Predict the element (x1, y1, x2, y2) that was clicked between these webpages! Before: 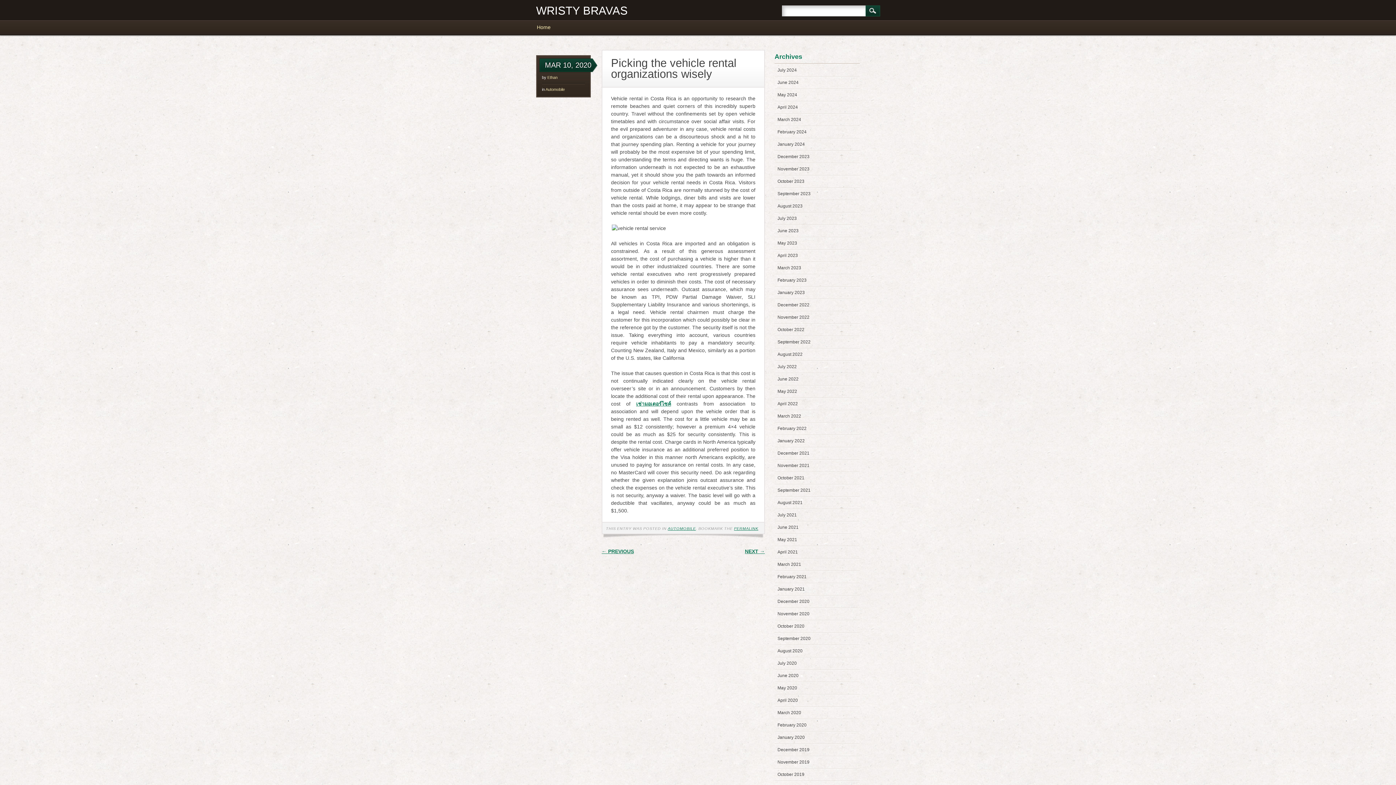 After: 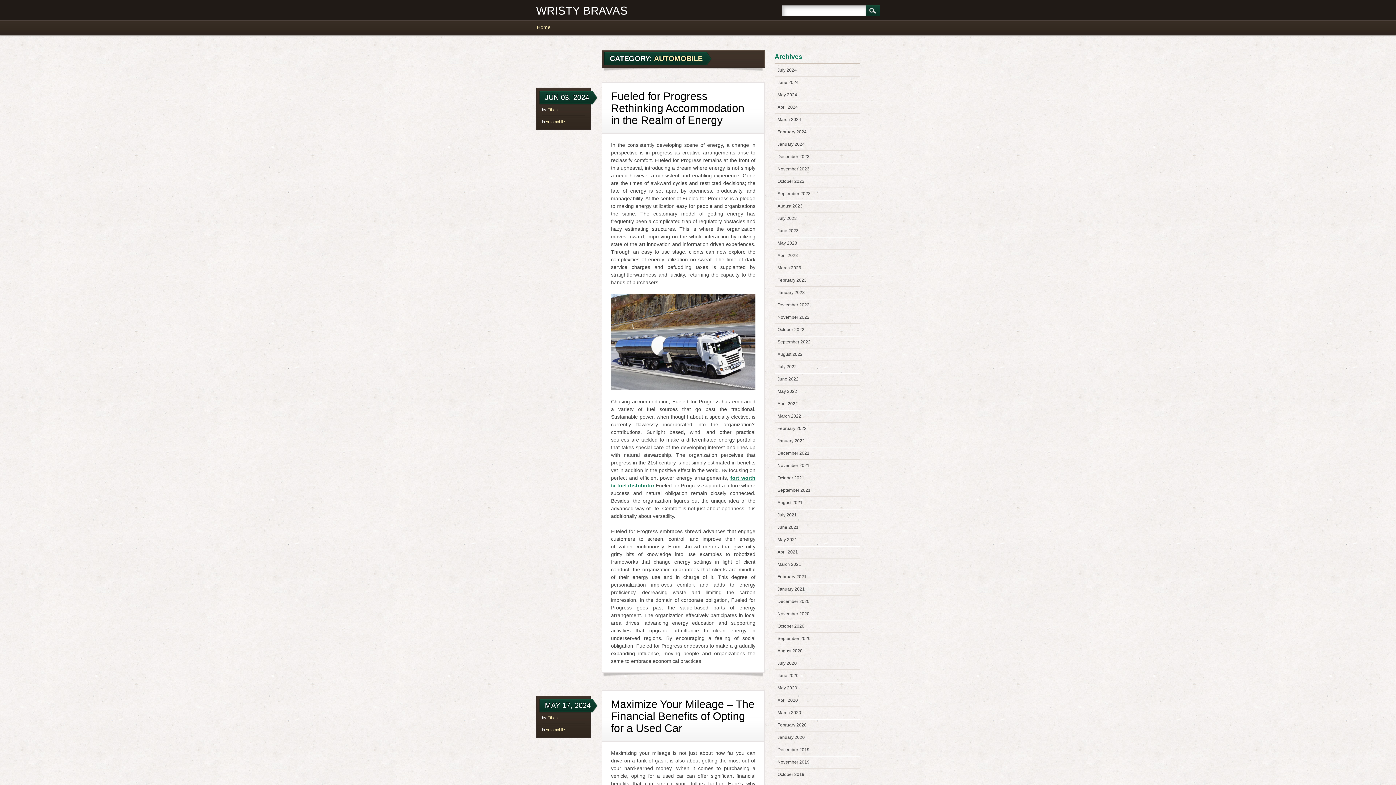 Action: label: Automobile bbox: (545, 87, 565, 91)